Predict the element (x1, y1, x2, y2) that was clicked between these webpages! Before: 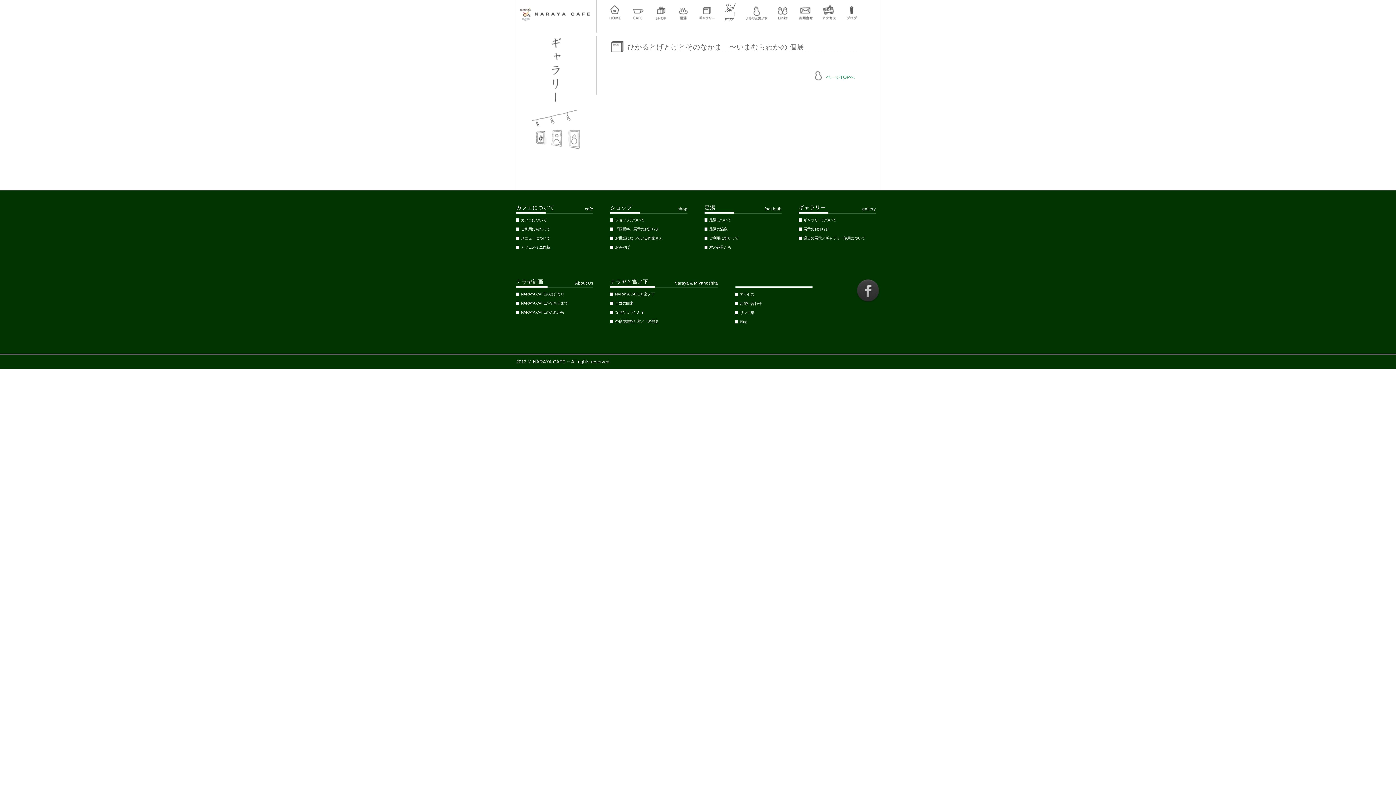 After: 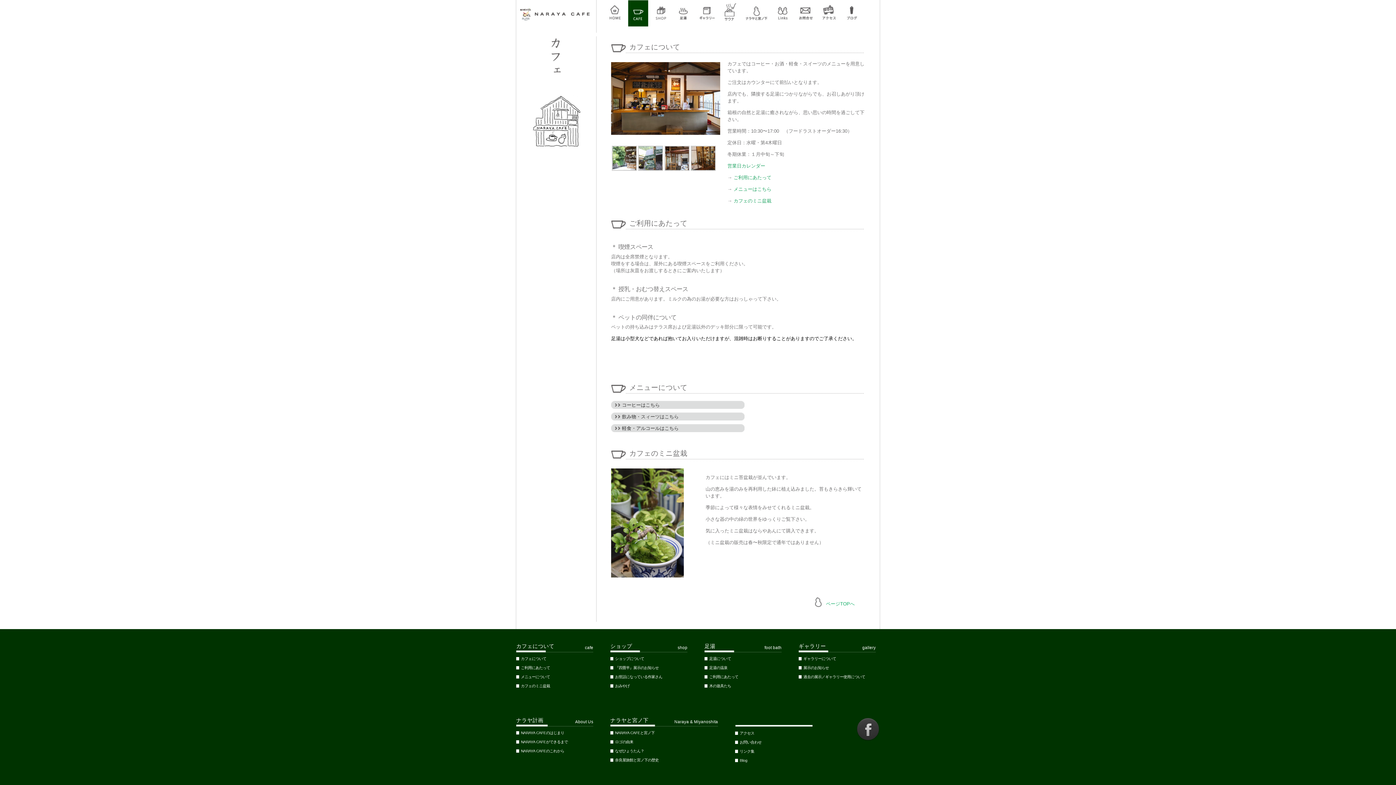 Action: bbox: (628, 0, 648, 6)